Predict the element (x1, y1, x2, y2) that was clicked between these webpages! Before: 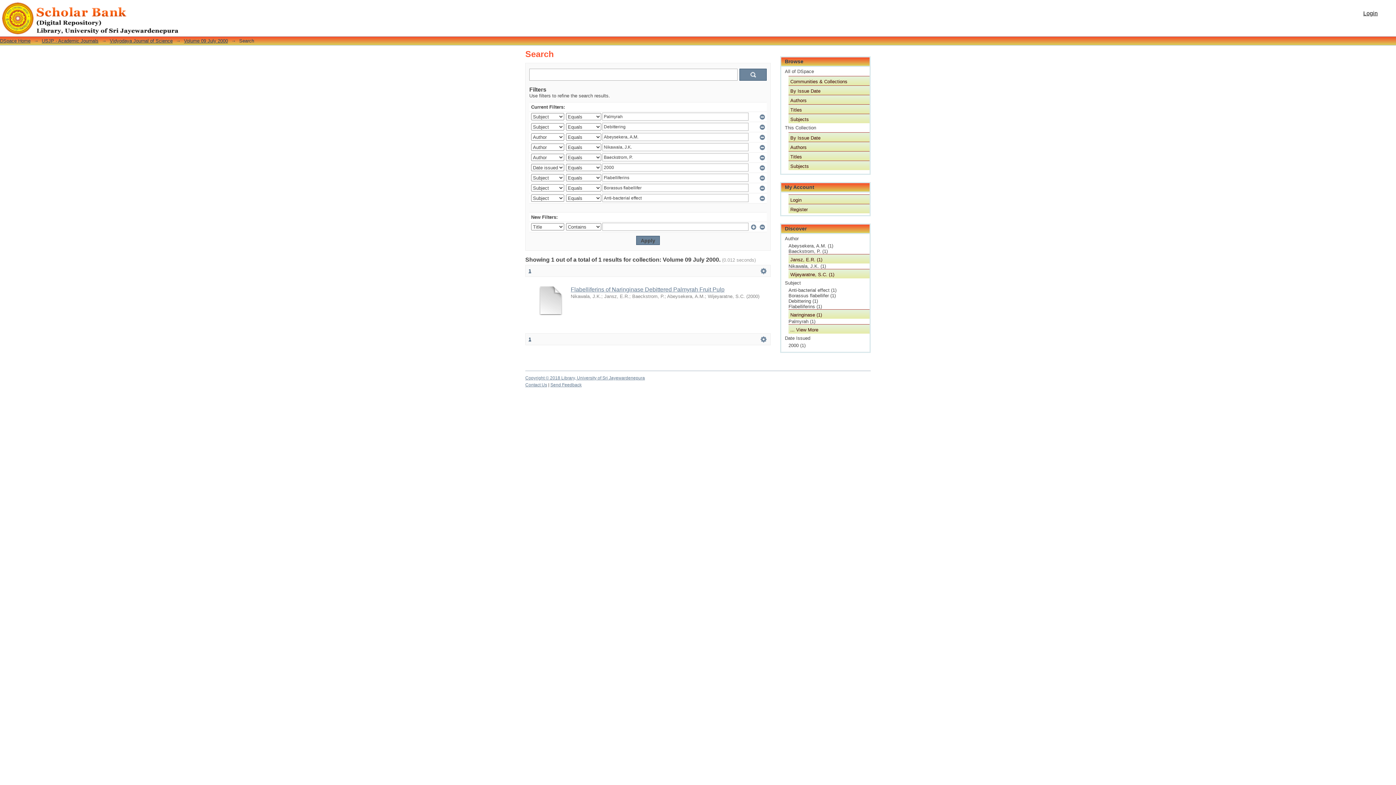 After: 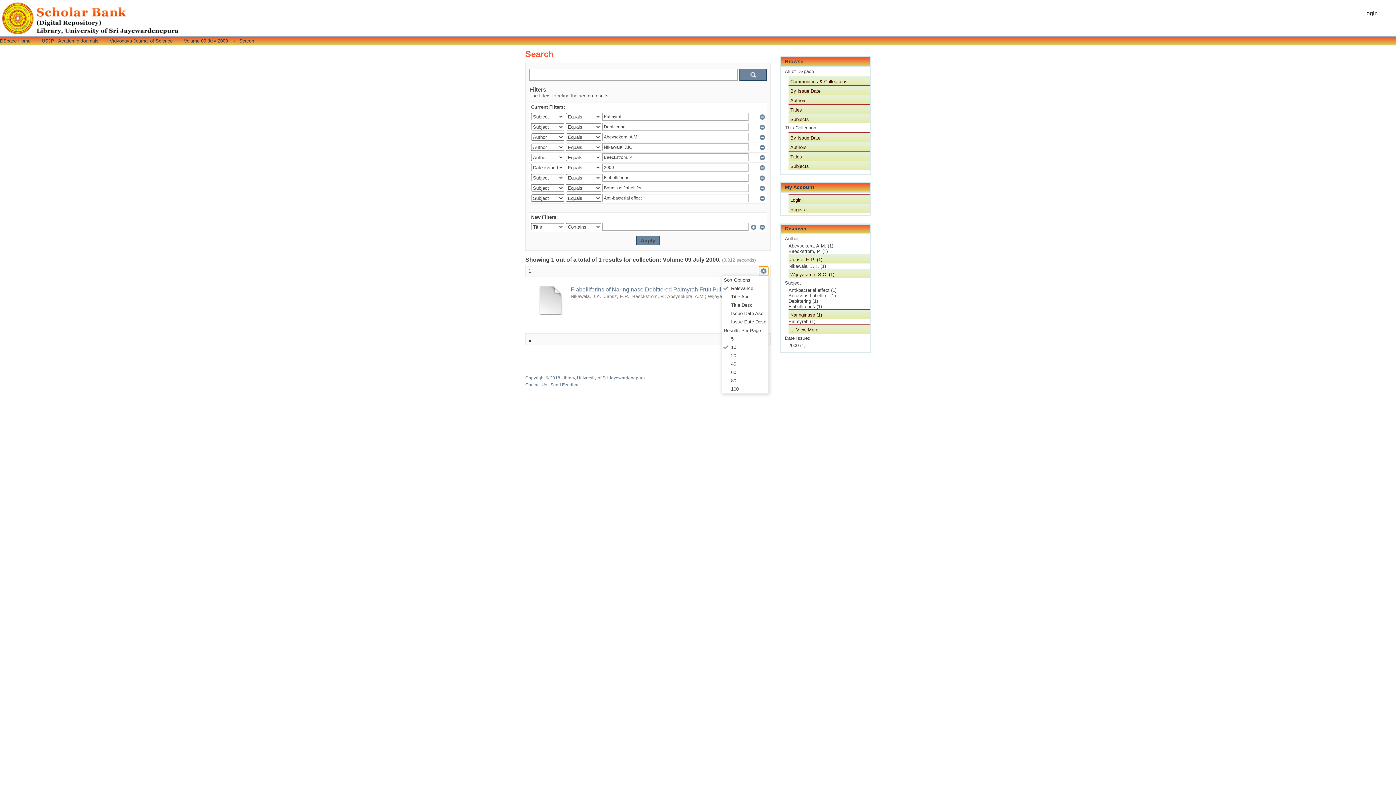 Action: bbox: (759, 266, 768, 275) label:  